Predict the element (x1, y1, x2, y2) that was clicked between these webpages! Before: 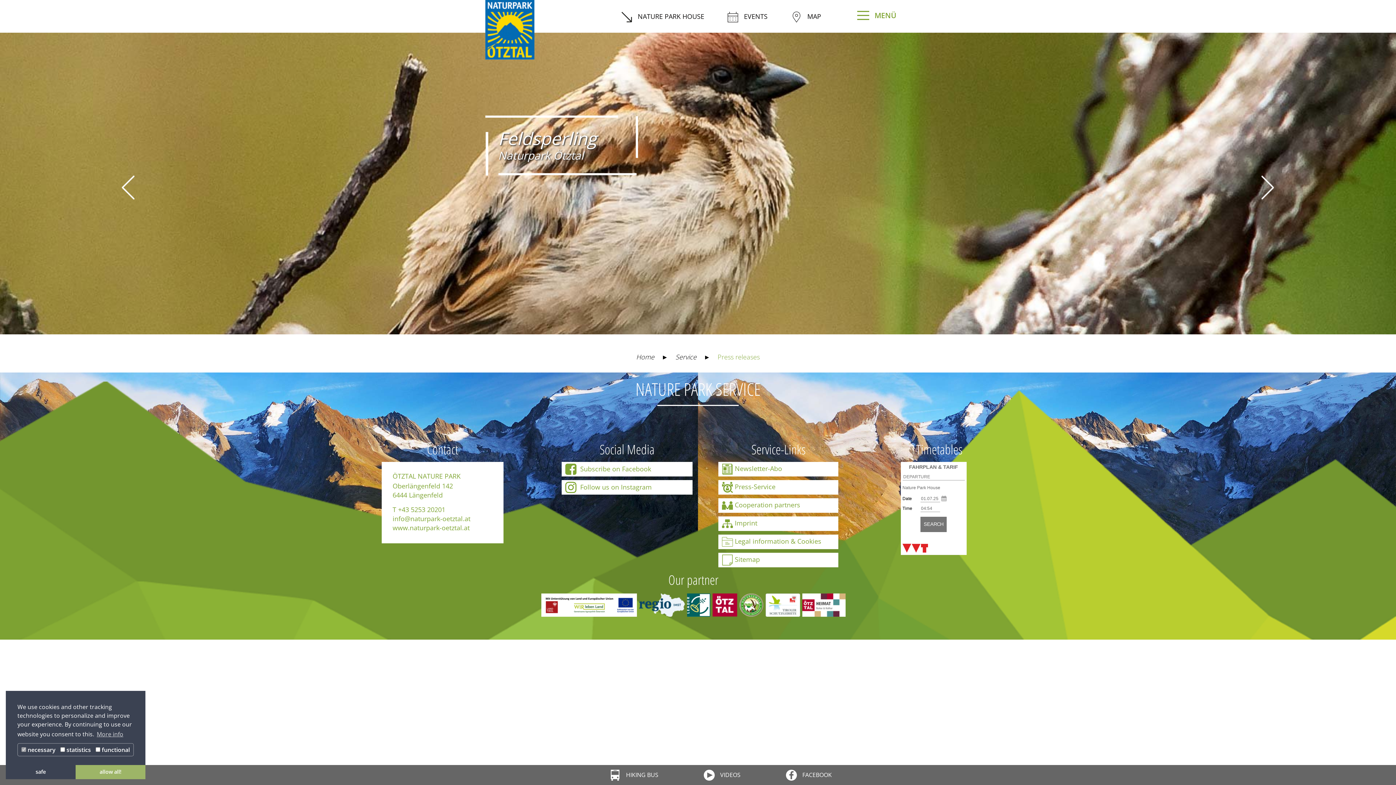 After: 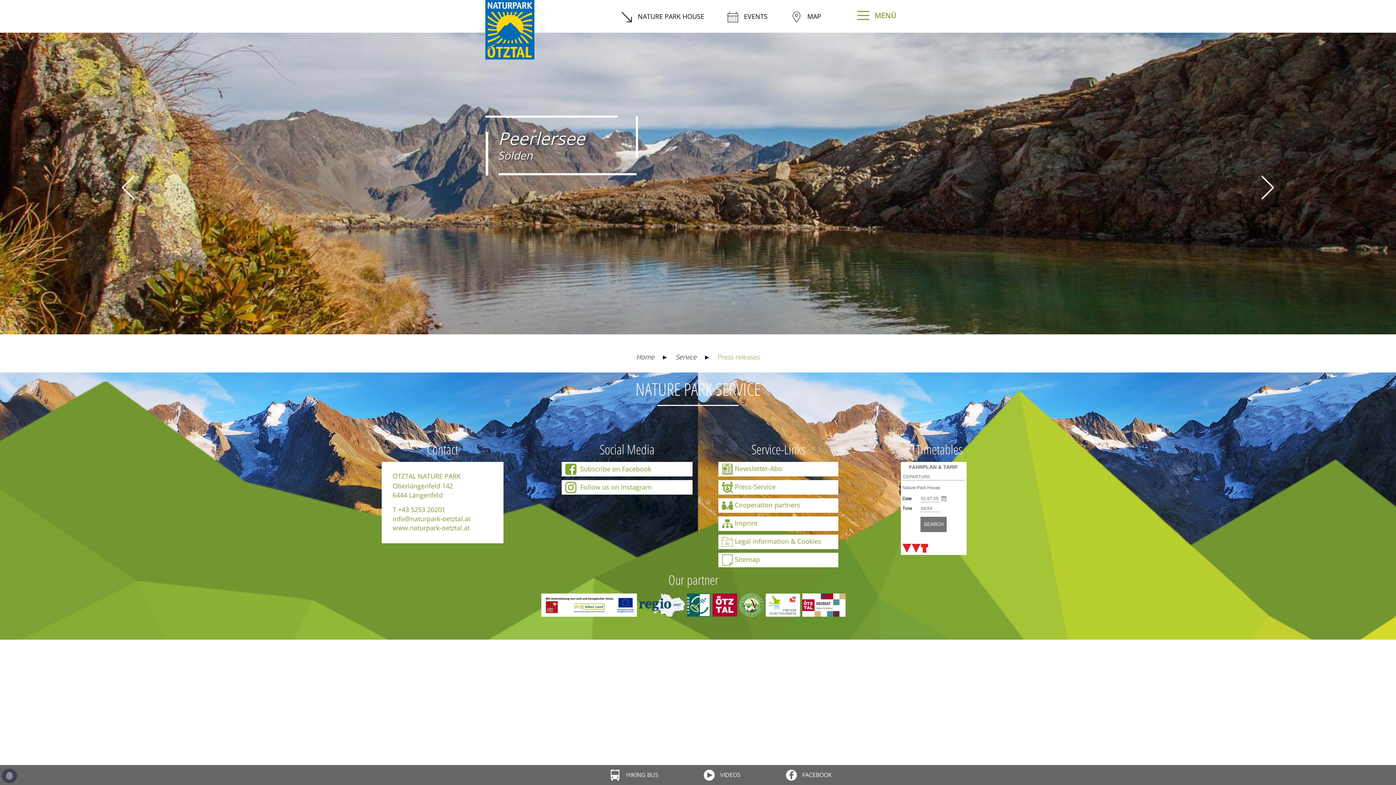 Action: bbox: (75, 765, 145, 779) label: dismiss cookies